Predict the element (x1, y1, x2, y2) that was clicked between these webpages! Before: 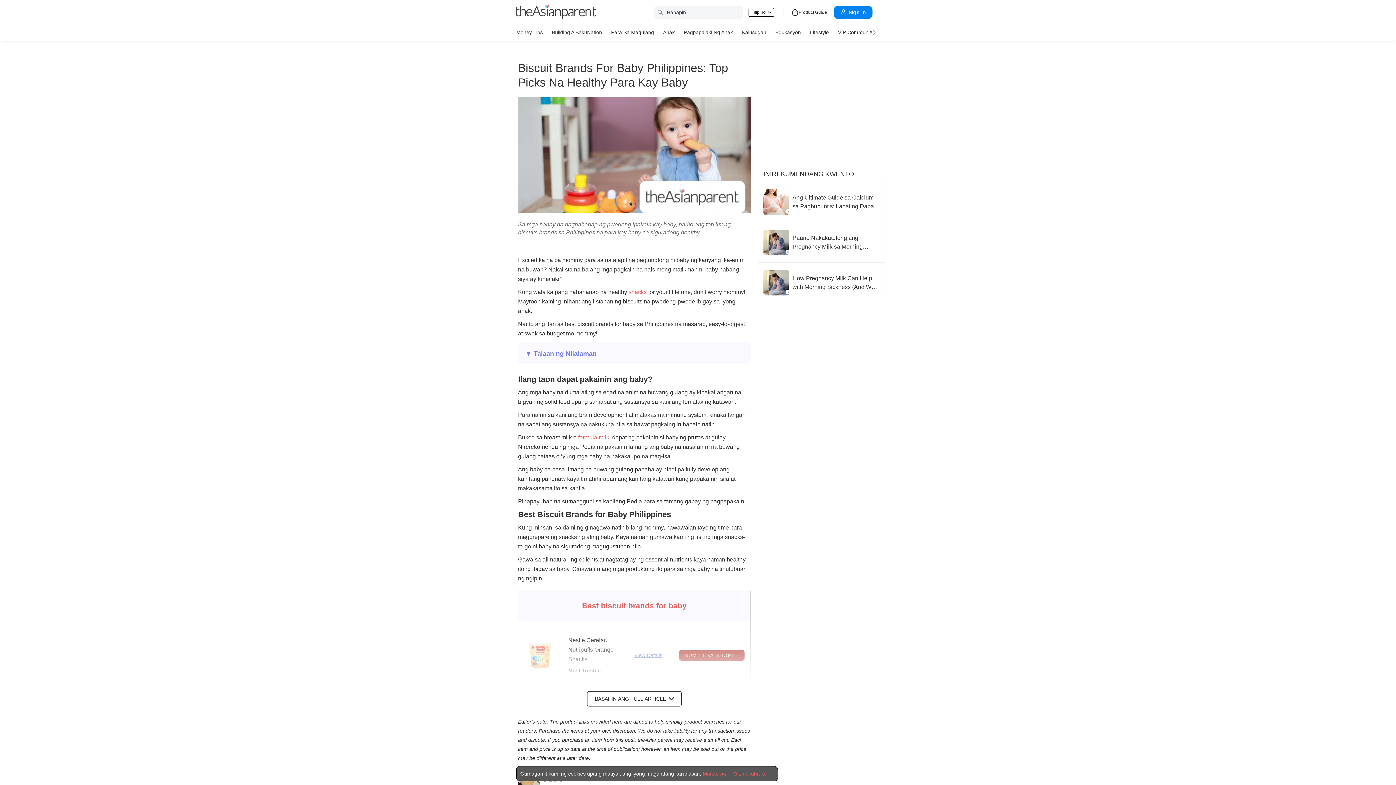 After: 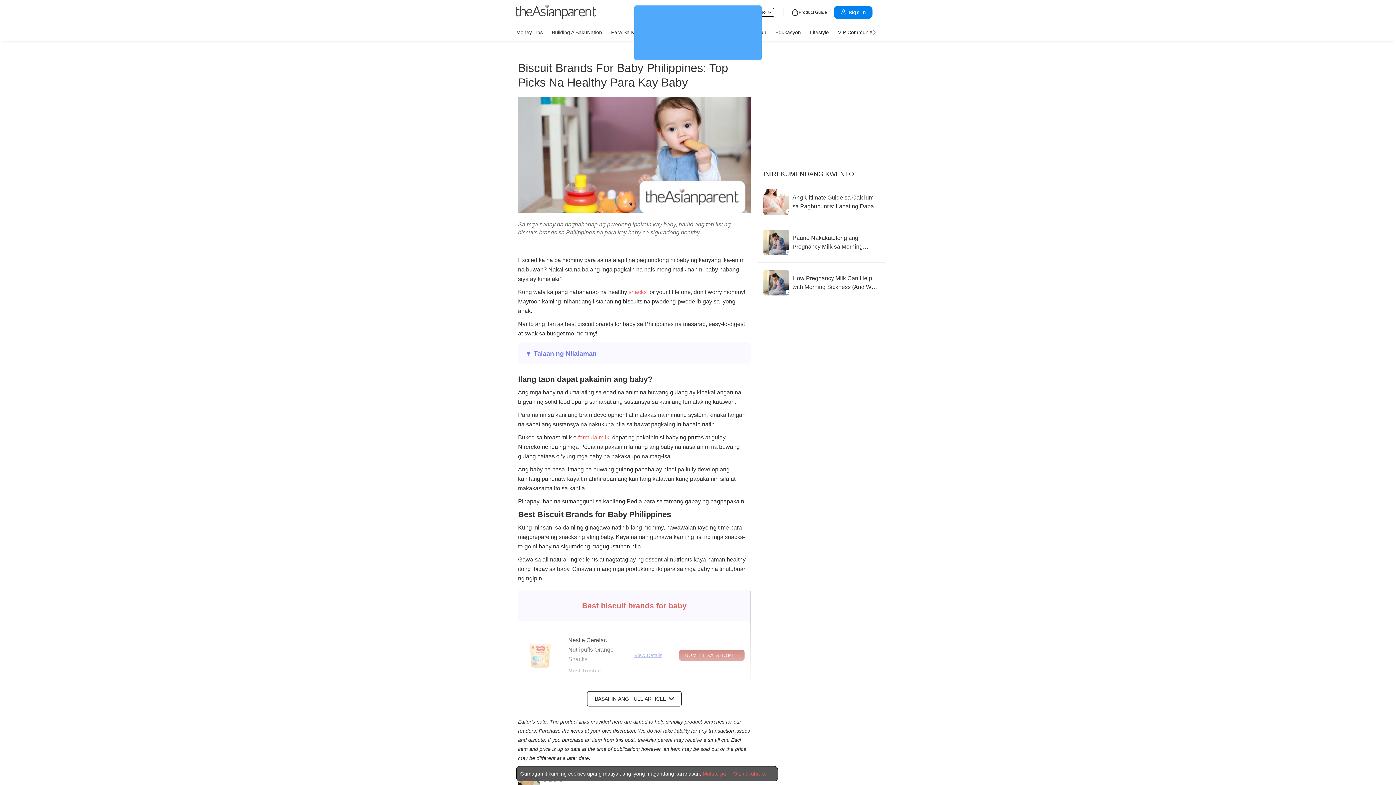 Action: bbox: (702, 770, 726, 777) label: Terms & Conditions